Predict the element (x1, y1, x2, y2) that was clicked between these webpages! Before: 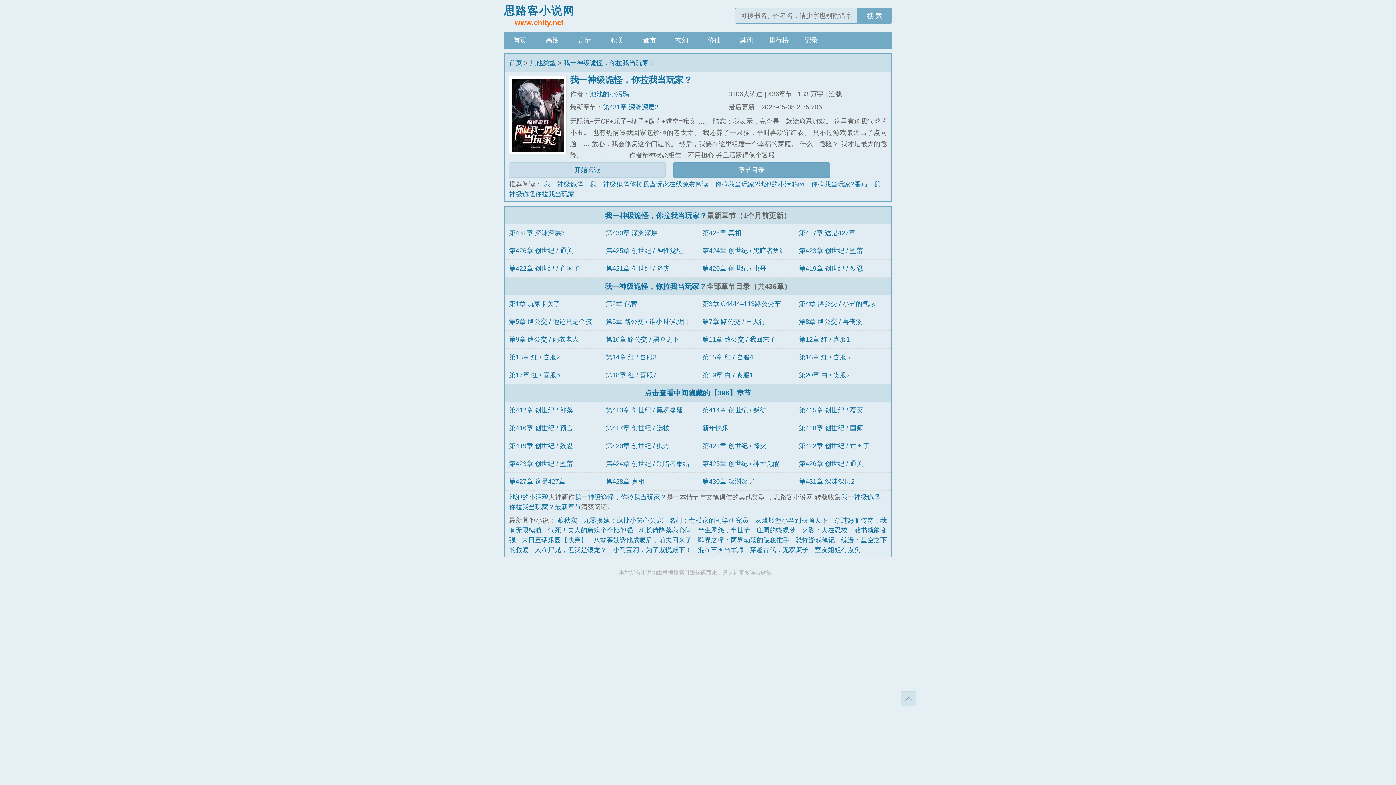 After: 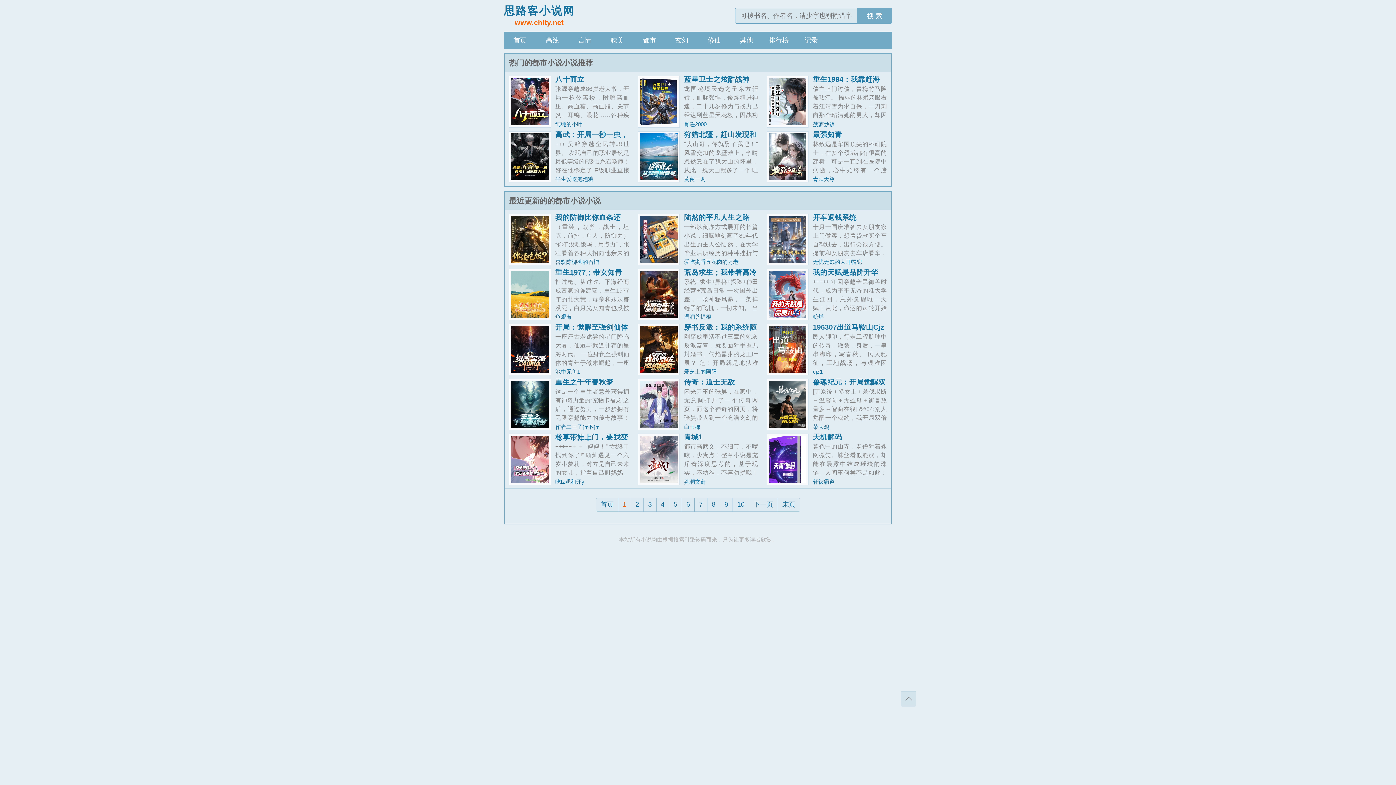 Action: label: 都市 bbox: (633, 31, 665, 49)